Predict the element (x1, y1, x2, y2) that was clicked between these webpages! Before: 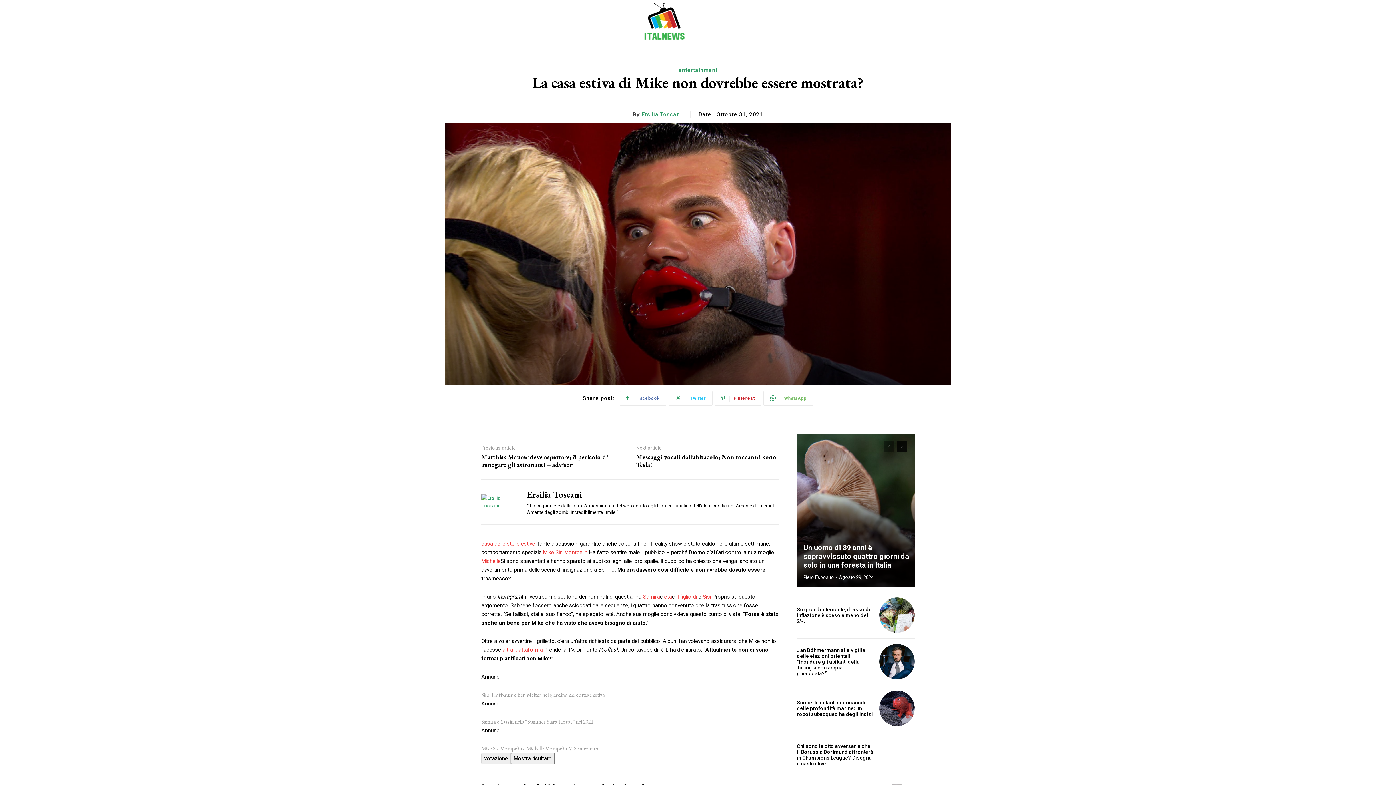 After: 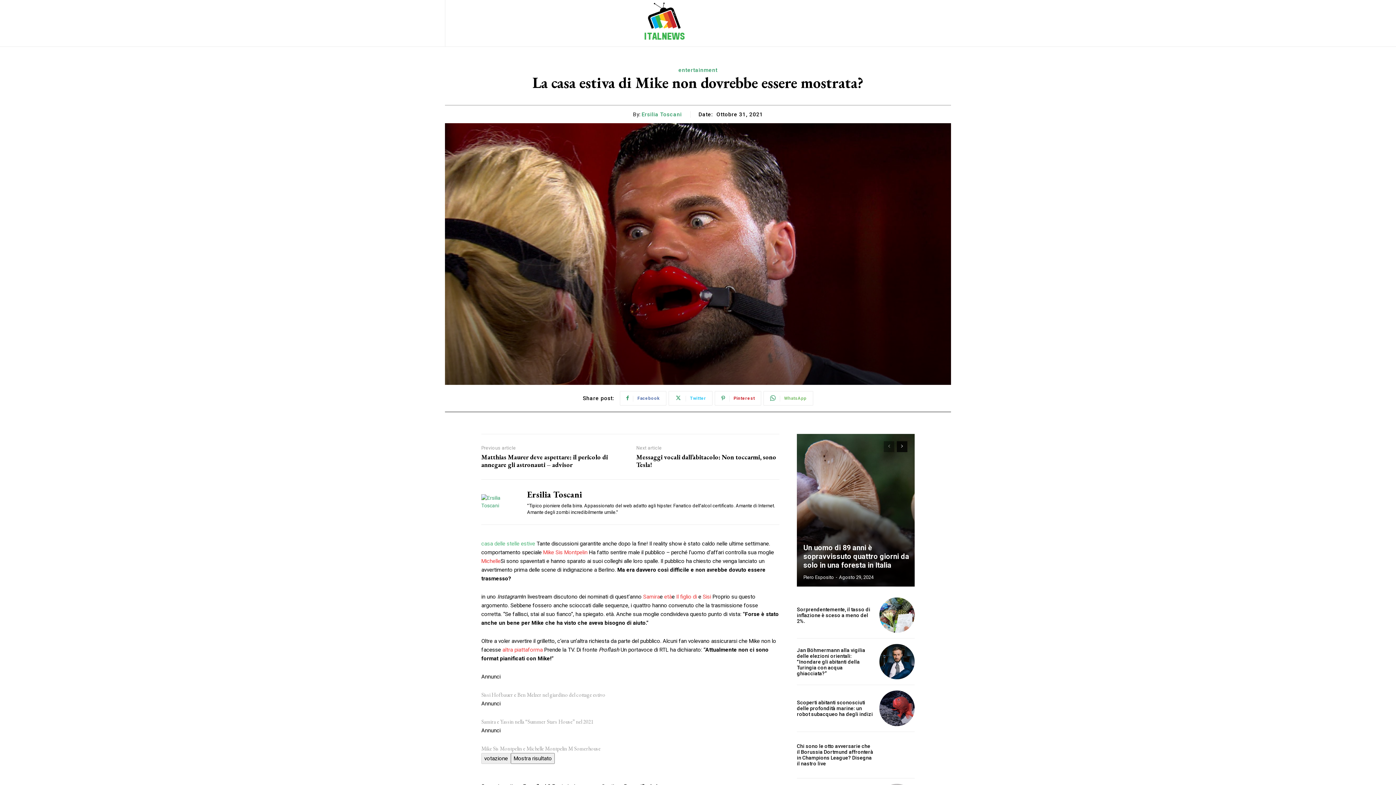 Action: bbox: (481, 540, 535, 547) label: casa delle stelle estive